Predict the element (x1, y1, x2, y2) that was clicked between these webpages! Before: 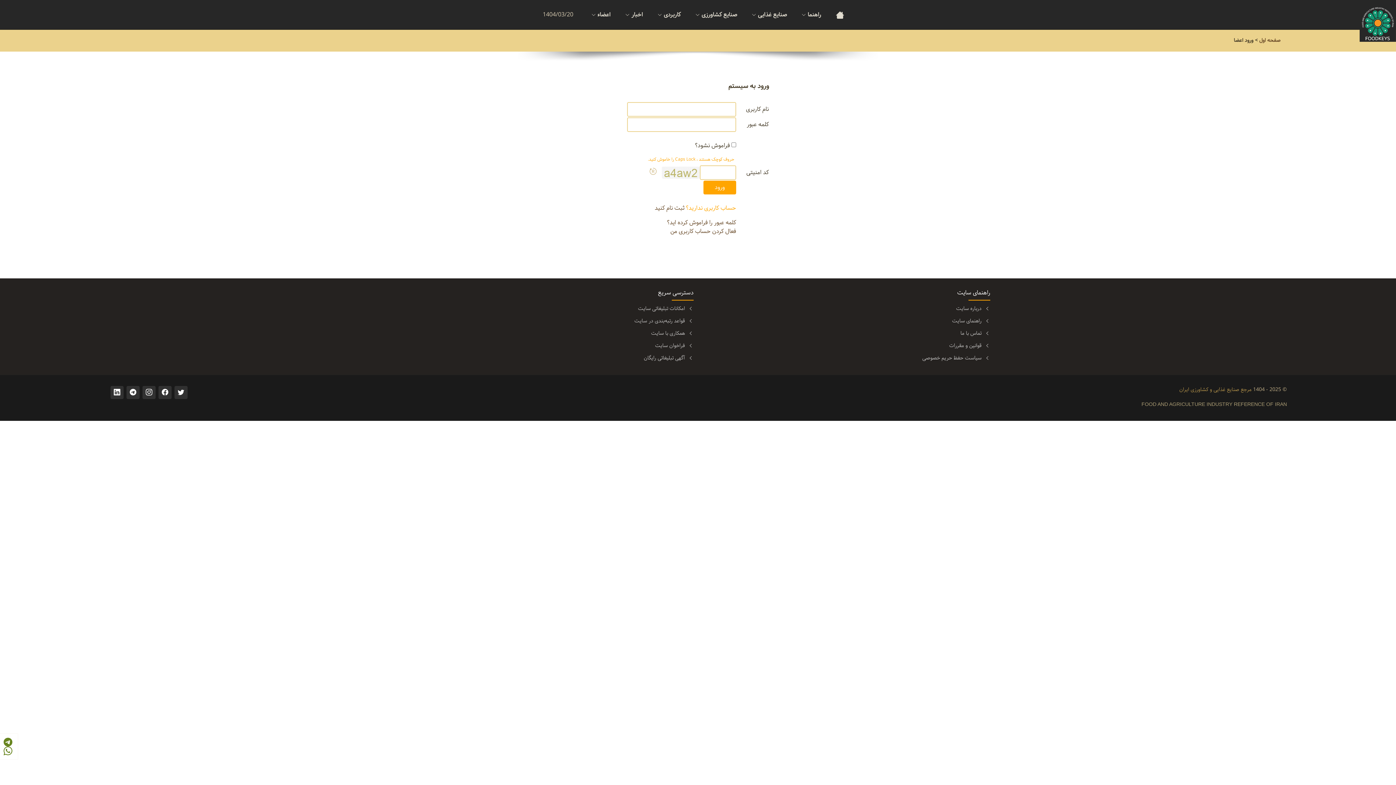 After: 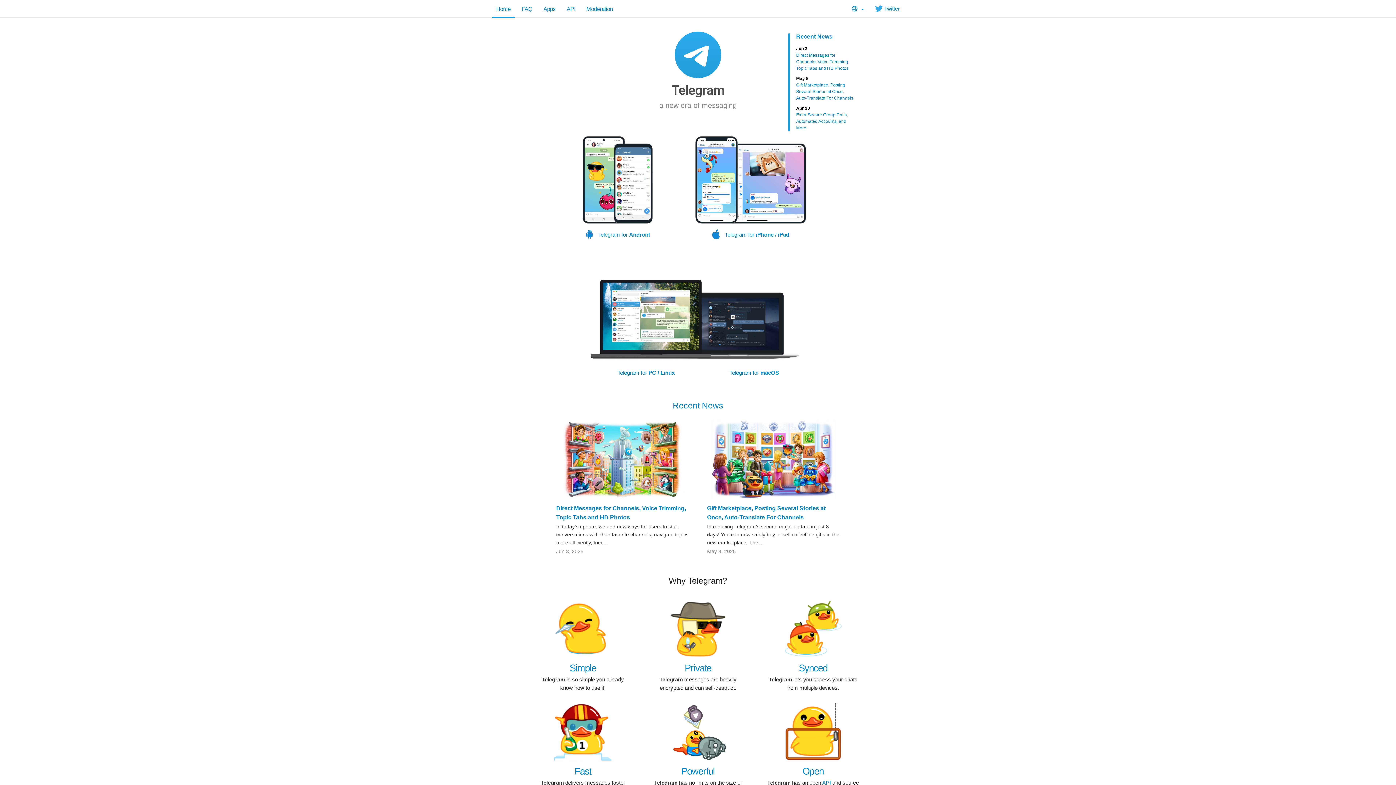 Action: bbox: (126, 386, 139, 399)